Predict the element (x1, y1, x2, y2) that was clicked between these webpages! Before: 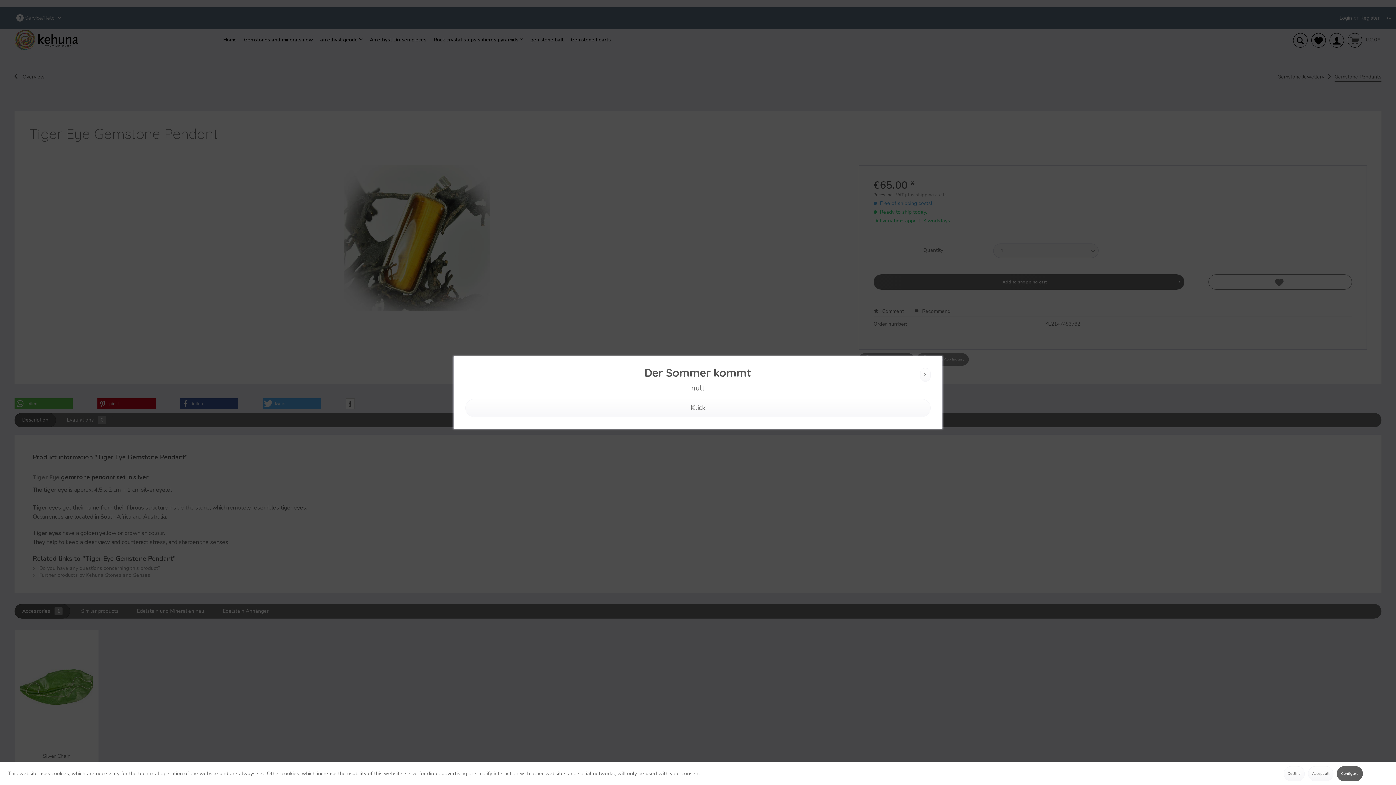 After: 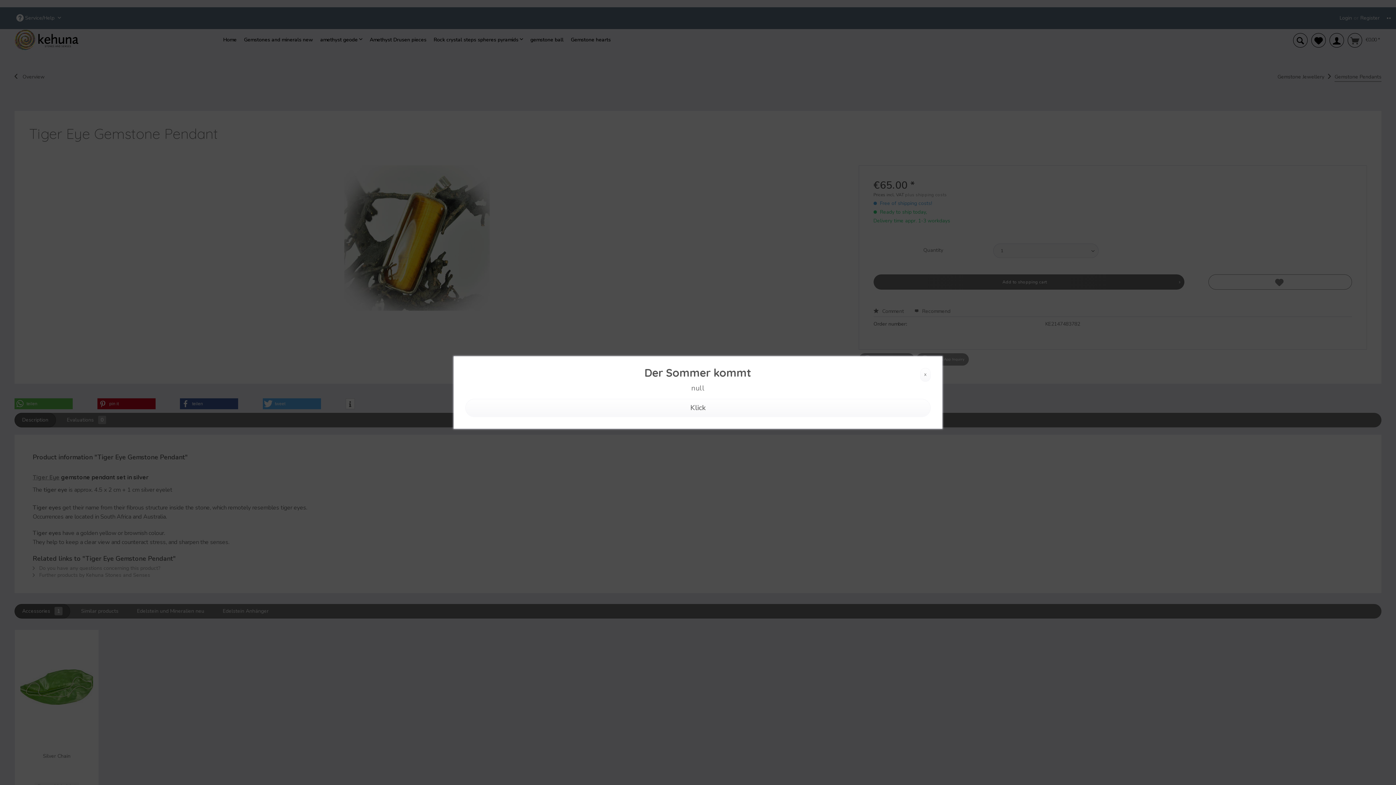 Action: bbox: (1308, 766, 1333, 781) label: Accept all